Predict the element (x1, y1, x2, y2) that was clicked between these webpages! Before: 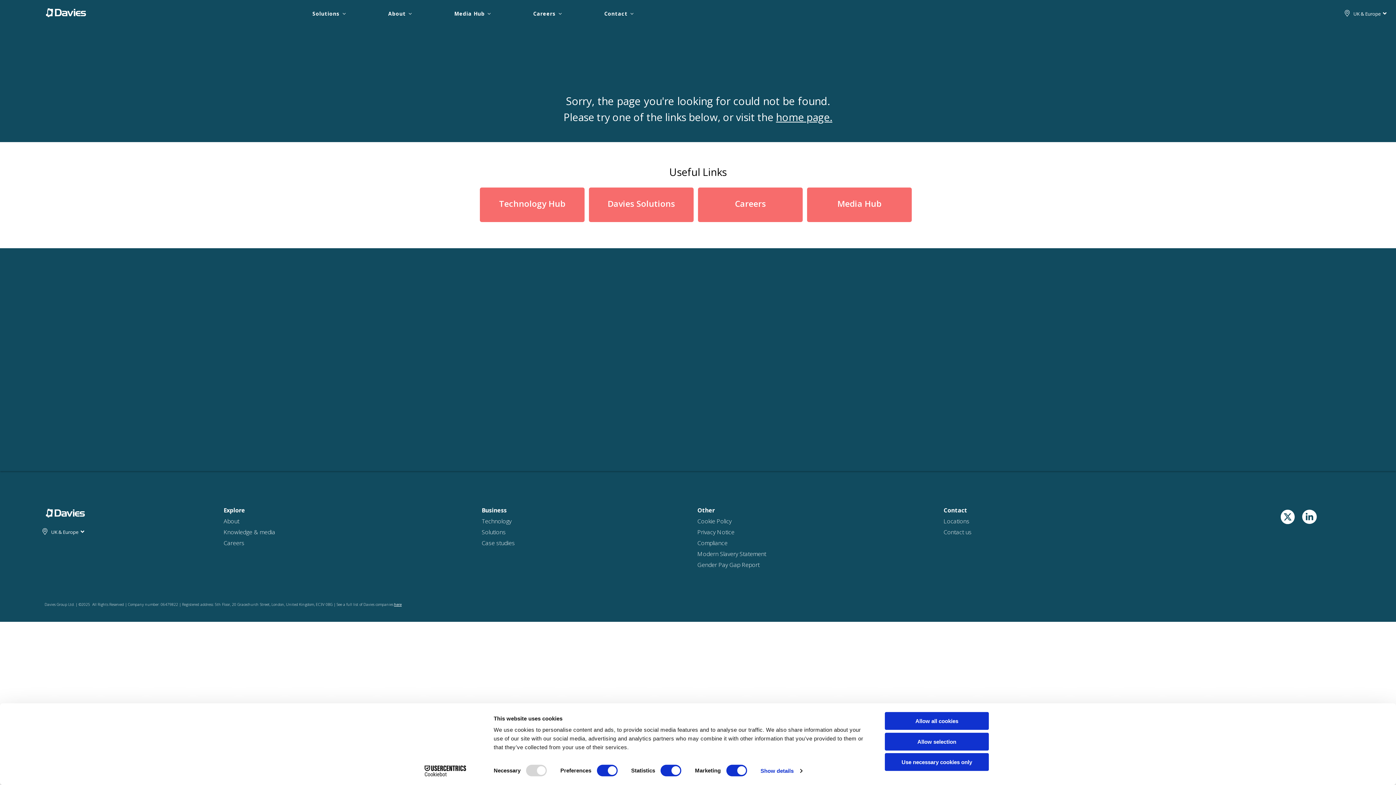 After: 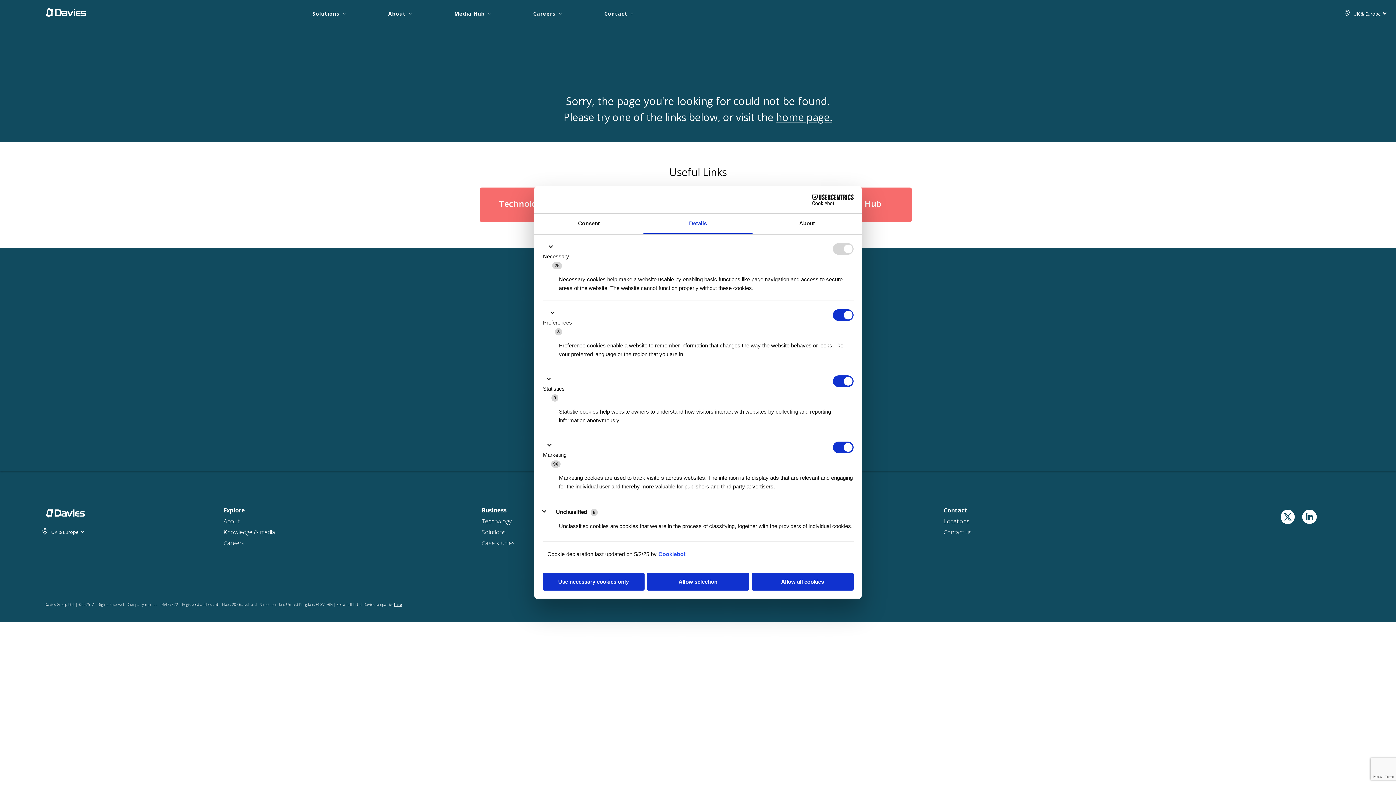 Action: label: Show details bbox: (760, 765, 802, 776)